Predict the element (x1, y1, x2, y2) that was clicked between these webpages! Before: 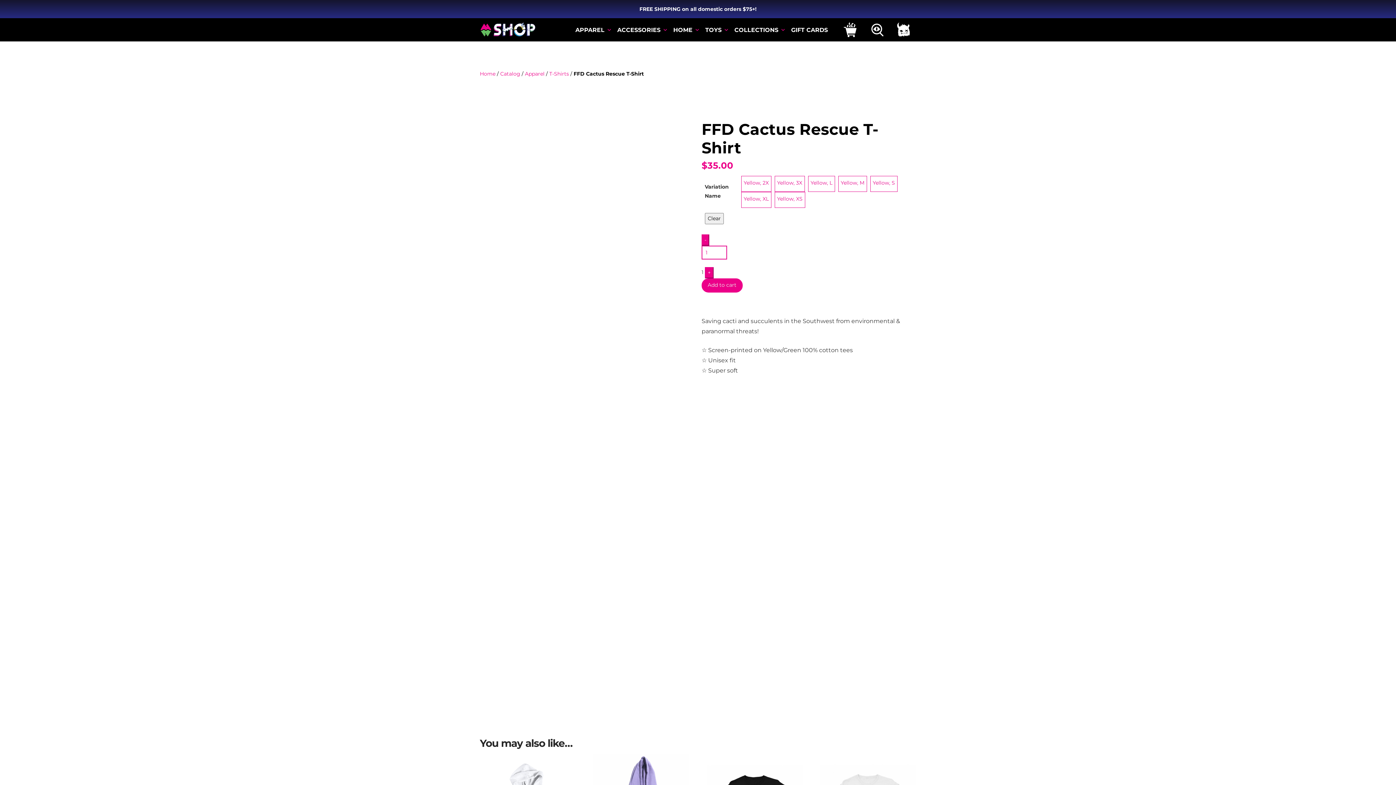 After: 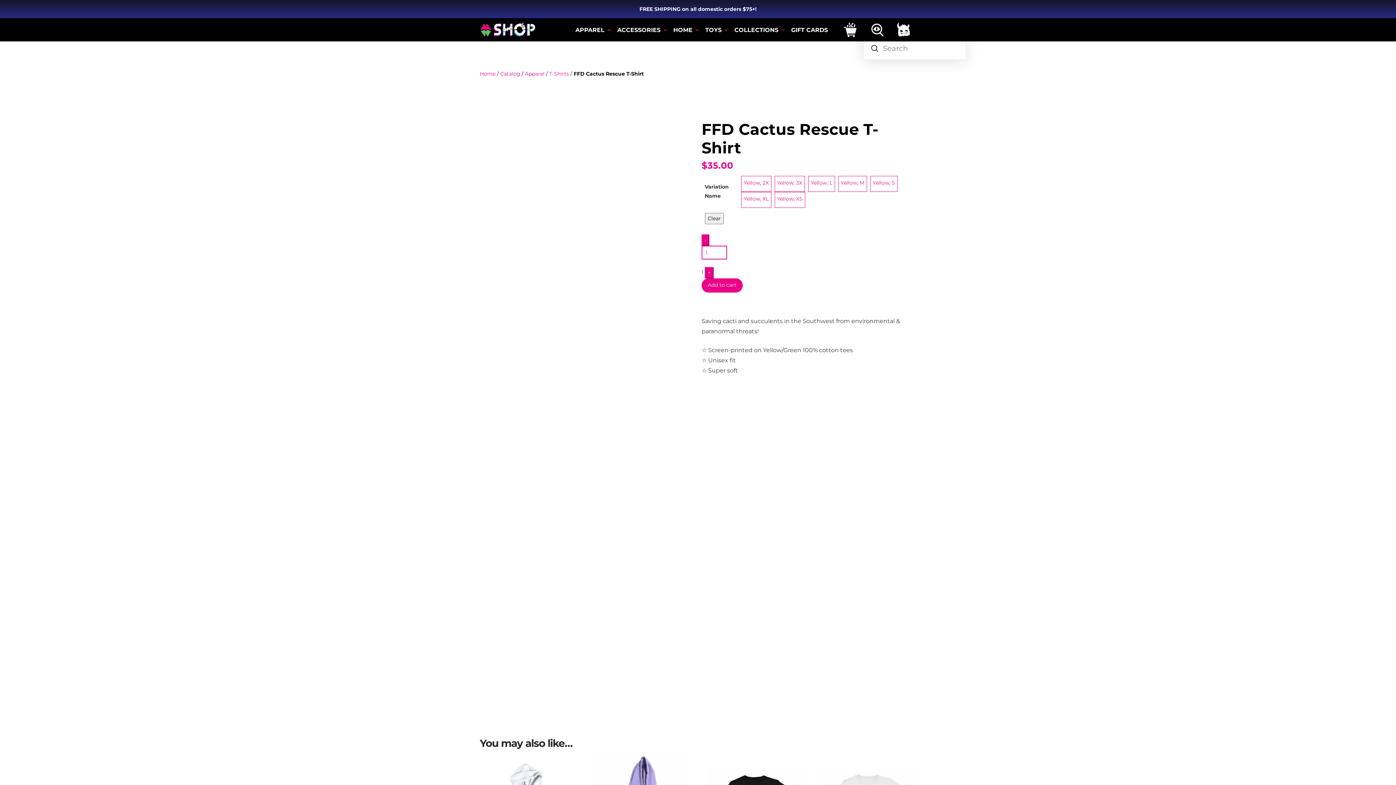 Action: bbox: (864, 22, 891, 37) label: Toggle Dropdown Content